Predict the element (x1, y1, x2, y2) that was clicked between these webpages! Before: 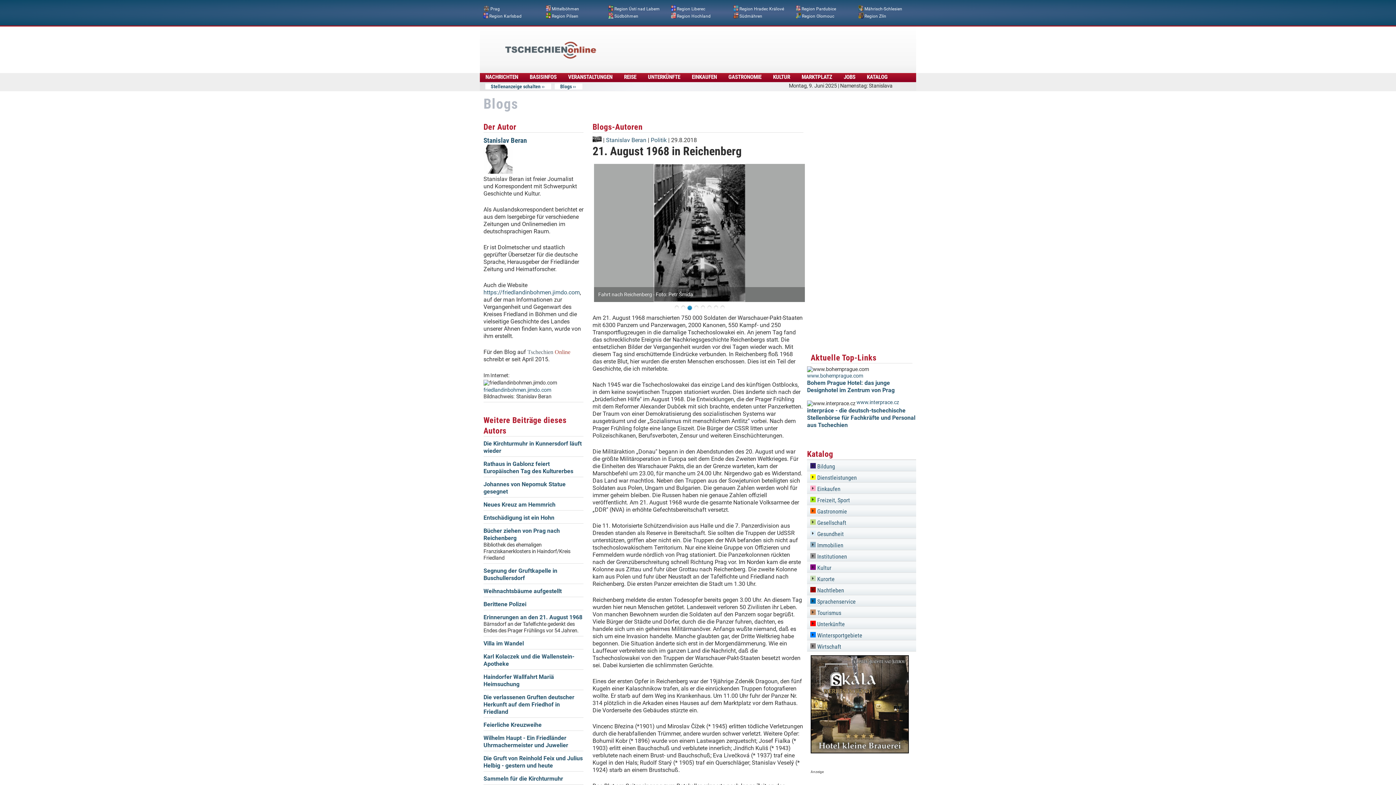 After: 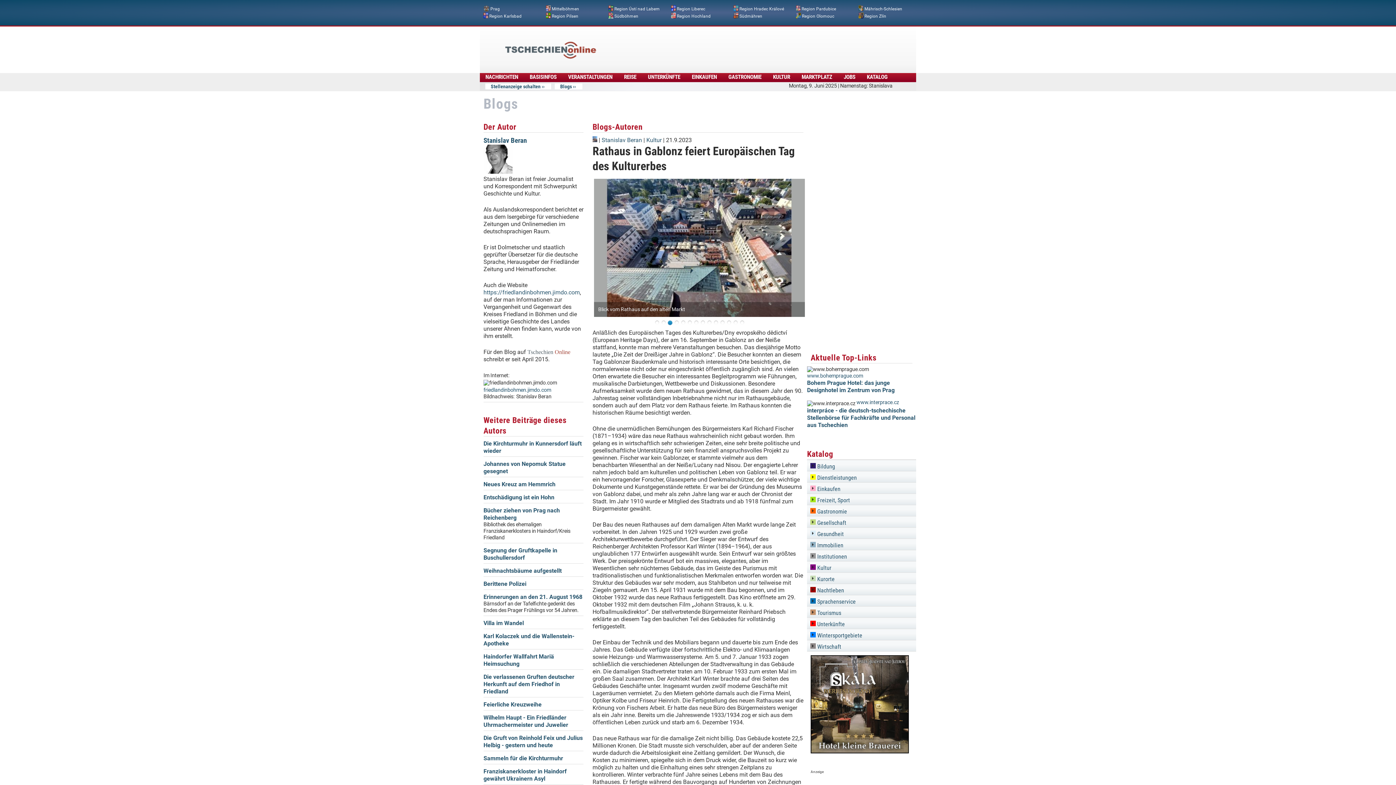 Action: bbox: (483, 460, 573, 474) label: Rathaus in Gablonz feiert Europäischen Tag des Kulturerbes